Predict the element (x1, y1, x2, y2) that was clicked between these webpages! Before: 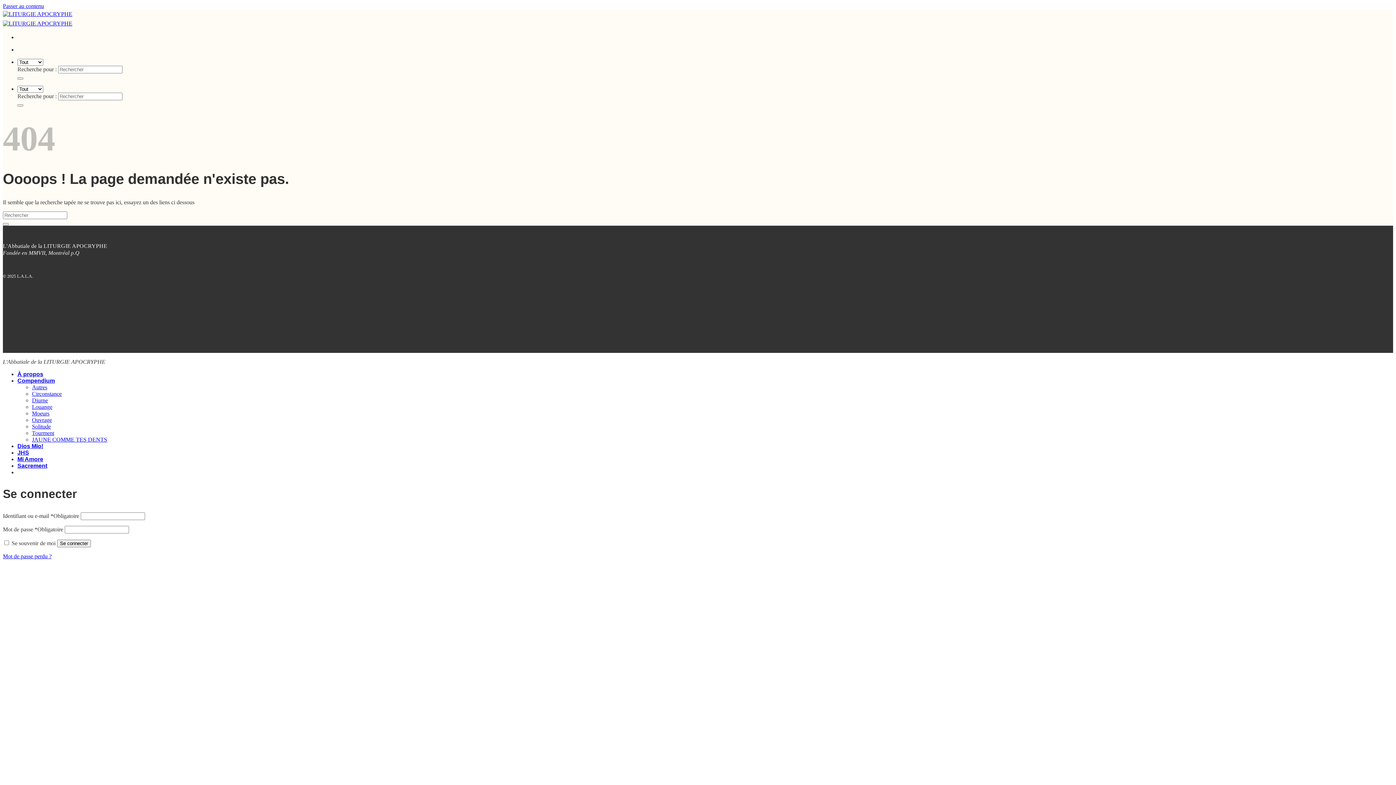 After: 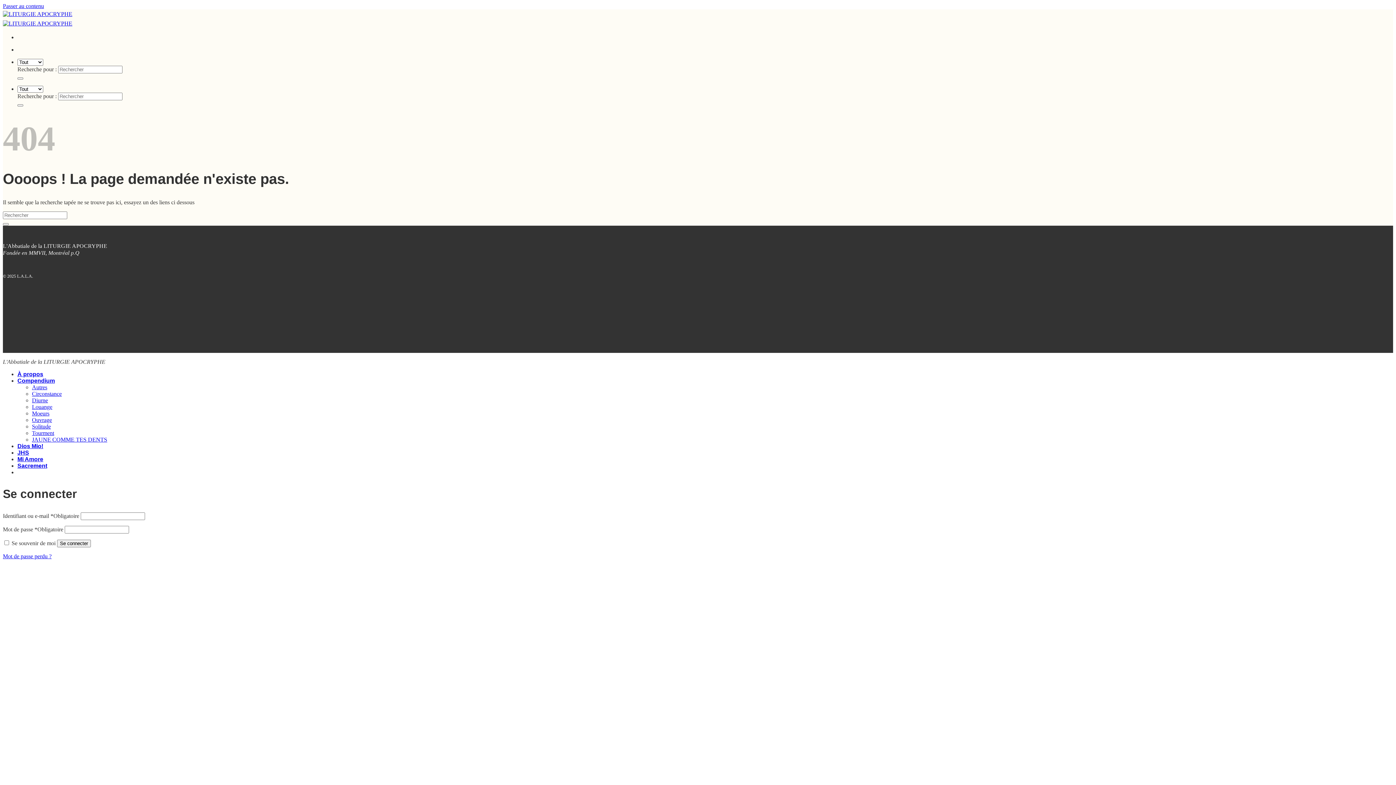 Action: label: Passer au contenu bbox: (2, 2, 44, 9)